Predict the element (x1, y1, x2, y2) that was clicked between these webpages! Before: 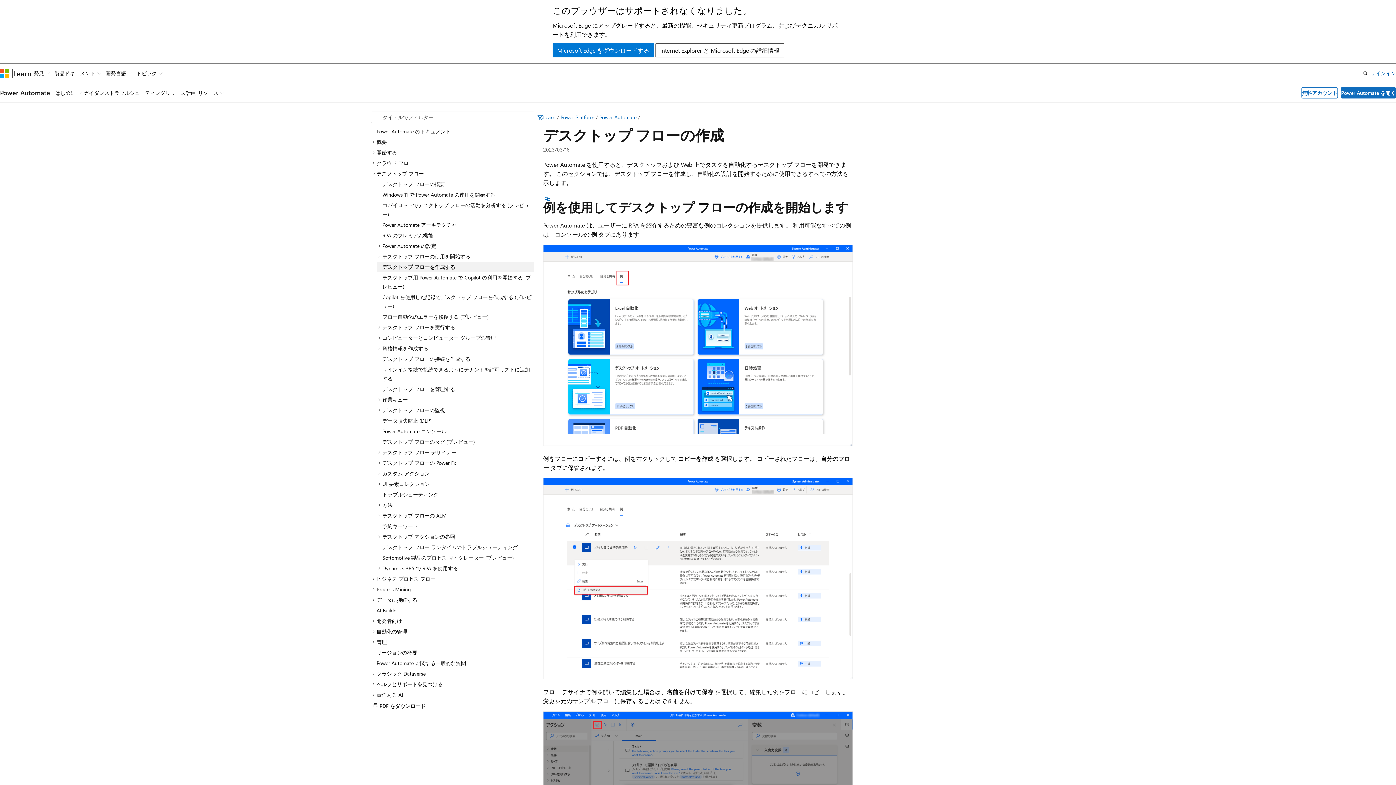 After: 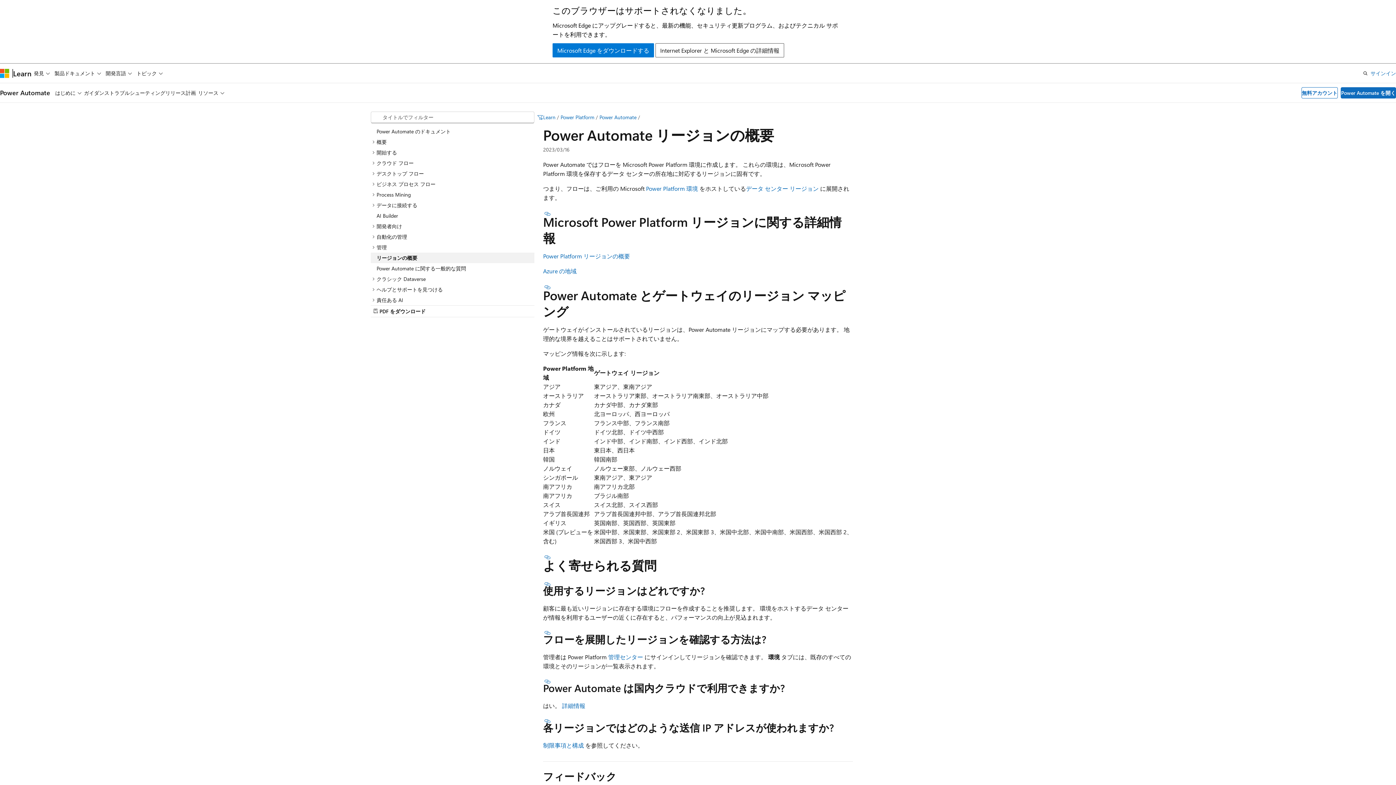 Action: label: リージョンの概要 bbox: (370, 647, 534, 658)